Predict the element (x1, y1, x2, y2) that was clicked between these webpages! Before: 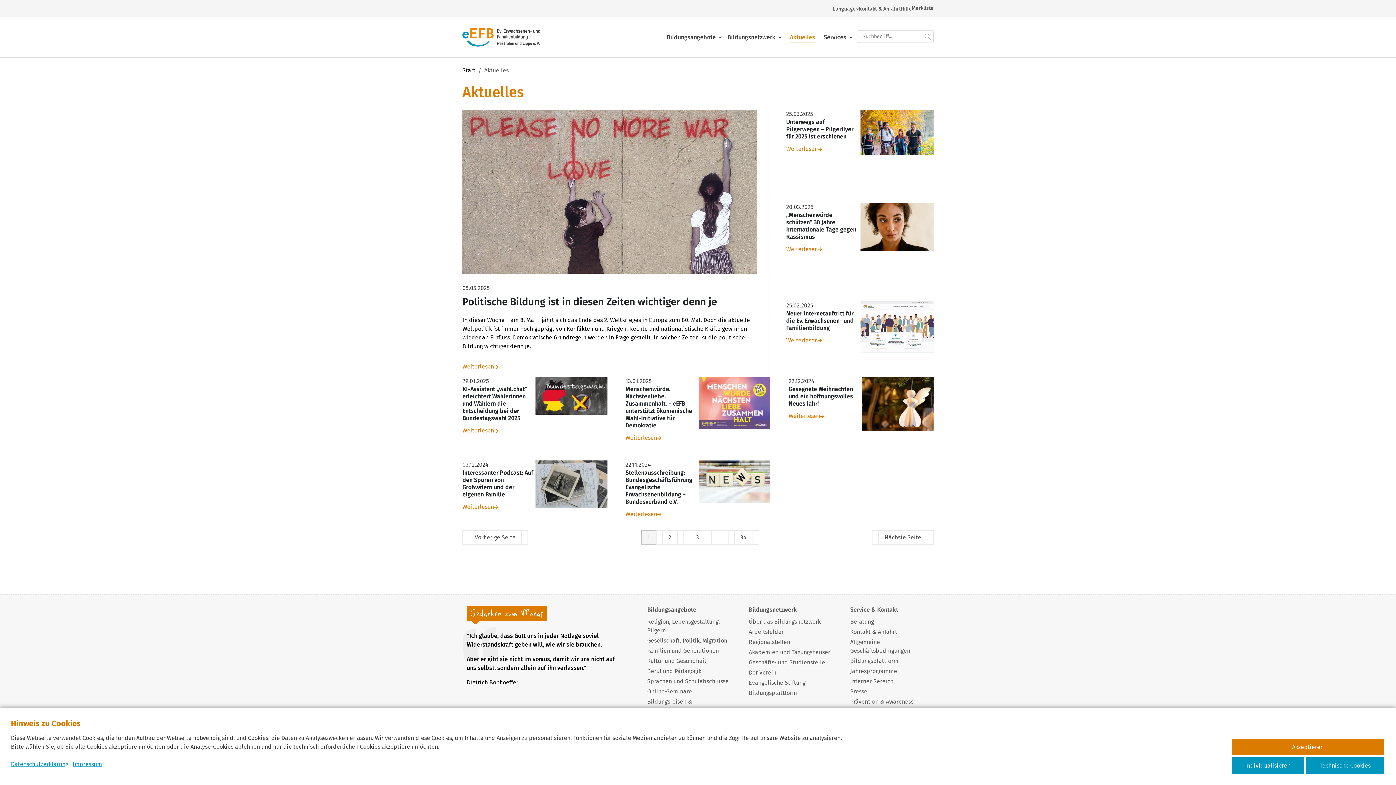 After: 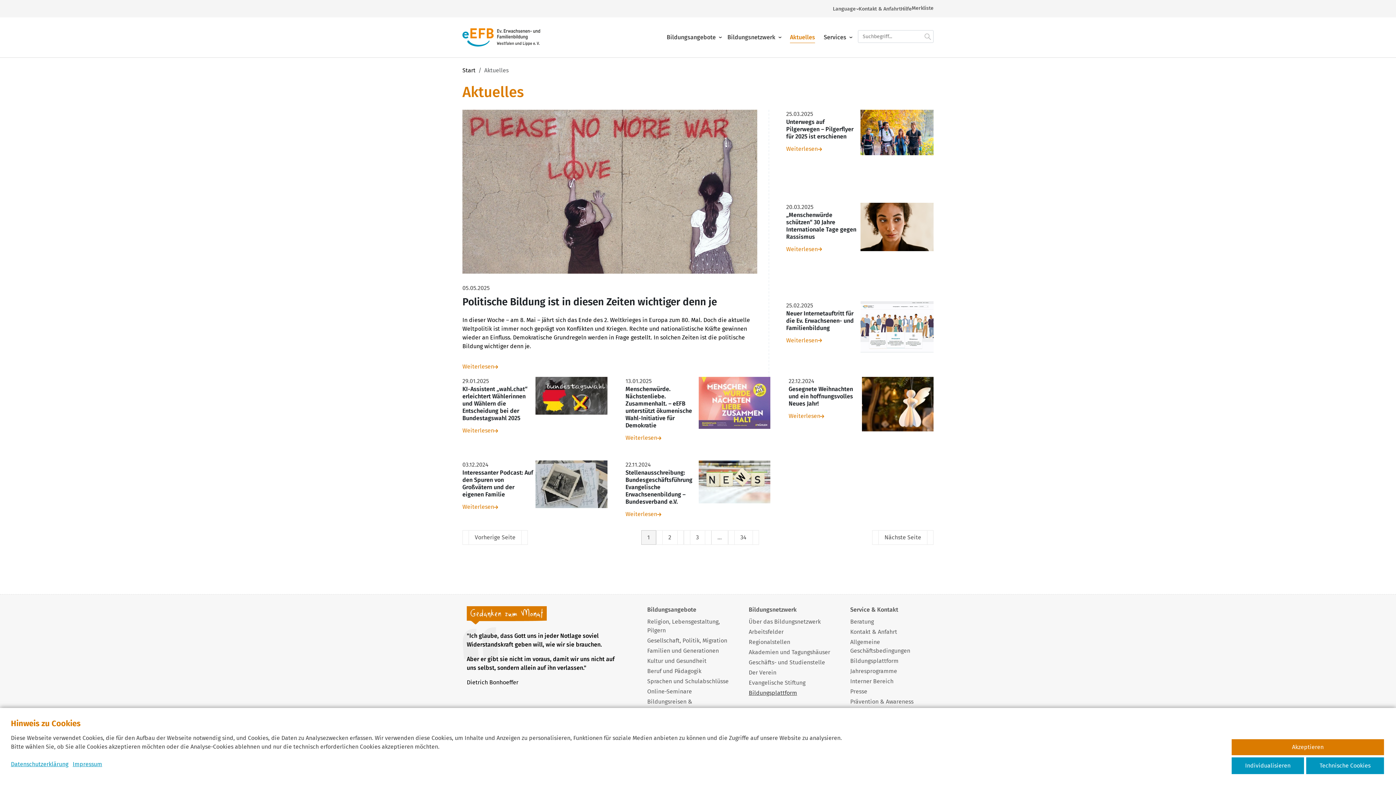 Action: bbox: (748, 689, 797, 696) label: Bildungsplattform